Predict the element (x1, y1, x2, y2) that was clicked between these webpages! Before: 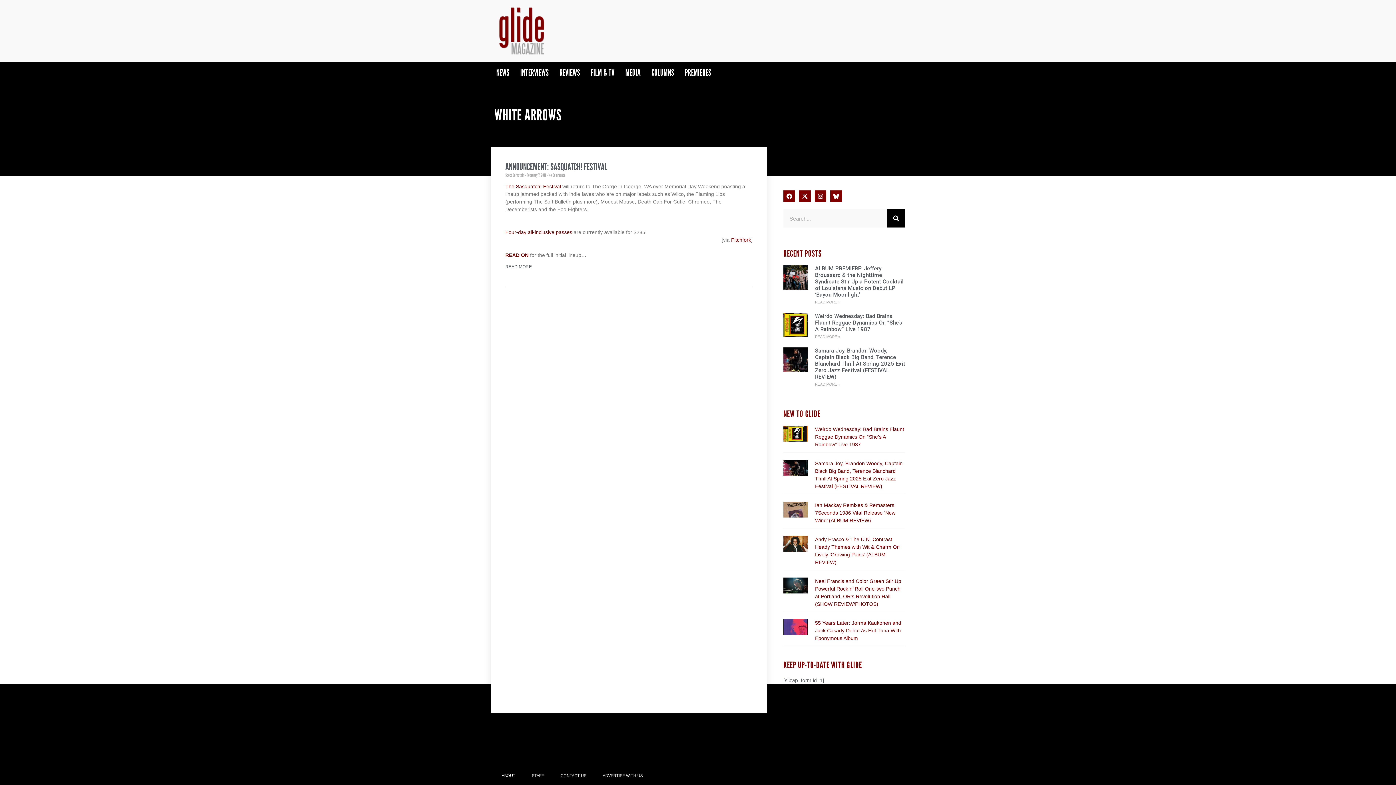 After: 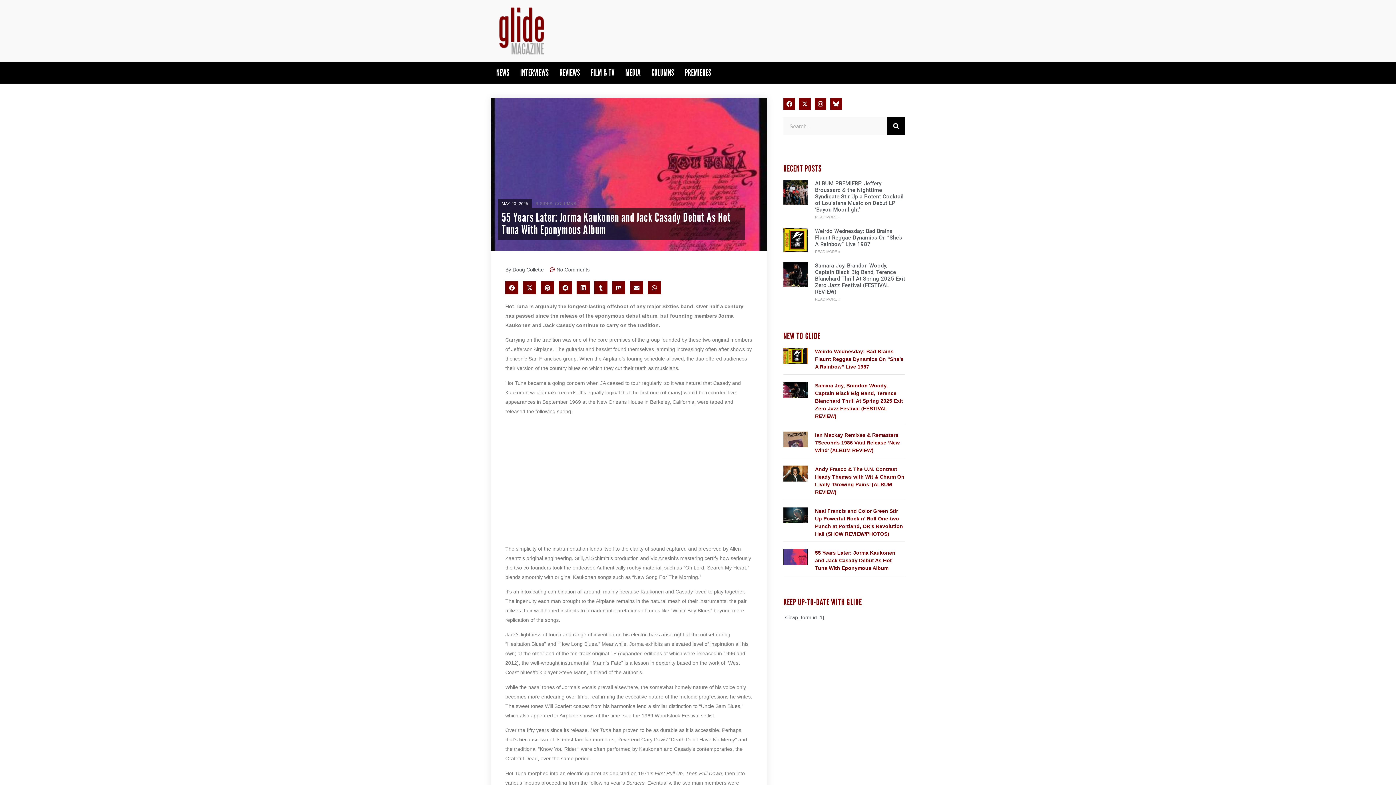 Action: label: 55 Years Later: Jorma Kaukonen and Jack Casady Debut As Hot Tuna With Eponymous Album bbox: (815, 620, 901, 641)